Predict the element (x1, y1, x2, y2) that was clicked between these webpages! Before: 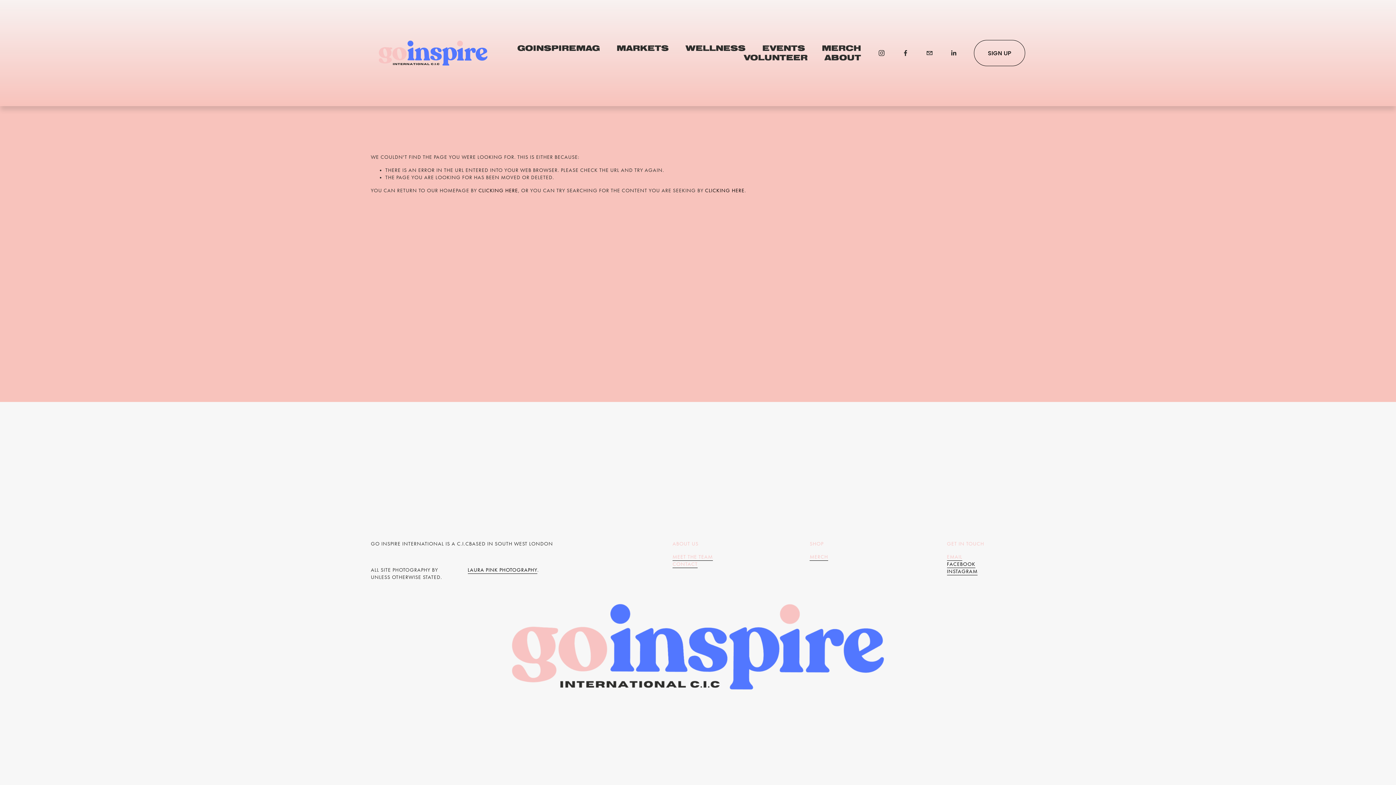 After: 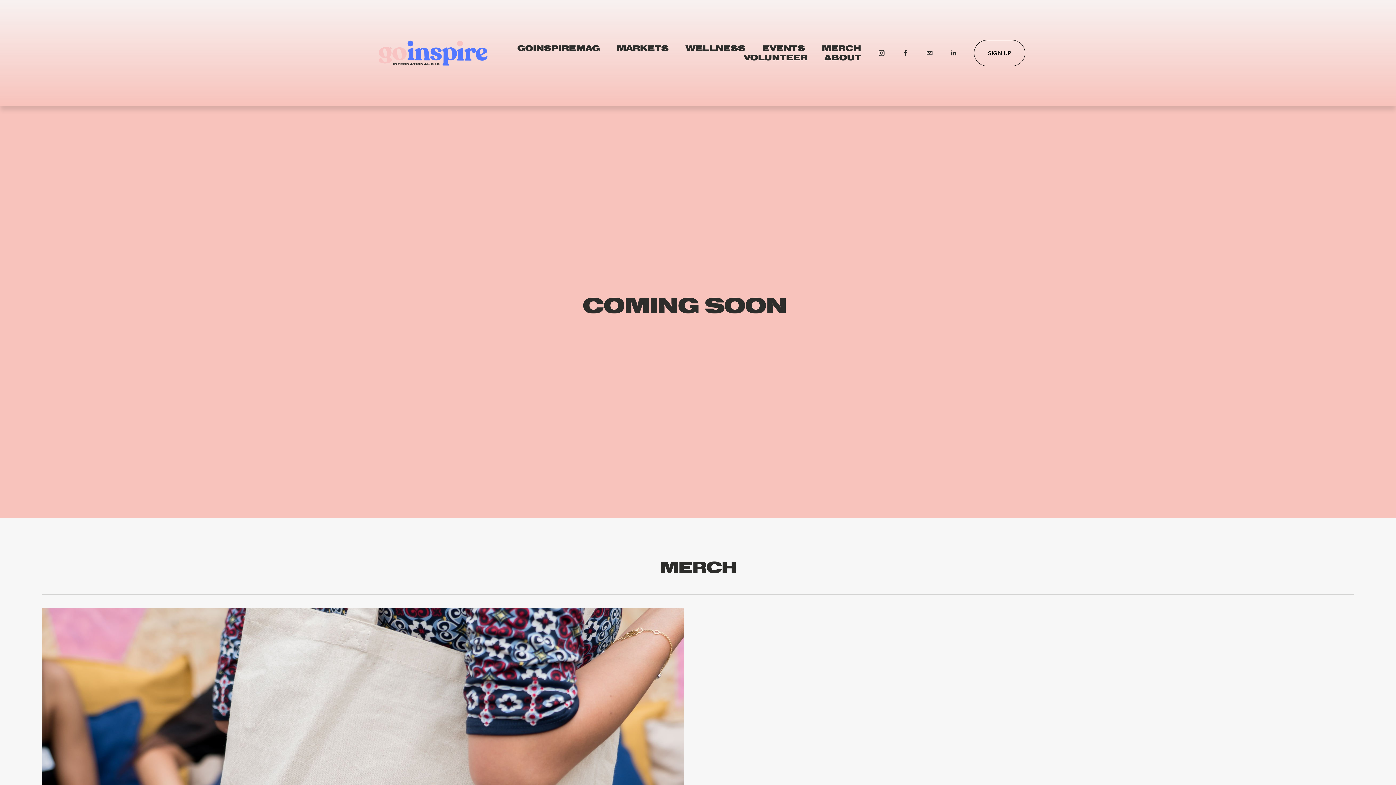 Action: label: MERCH bbox: (822, 43, 861, 53)